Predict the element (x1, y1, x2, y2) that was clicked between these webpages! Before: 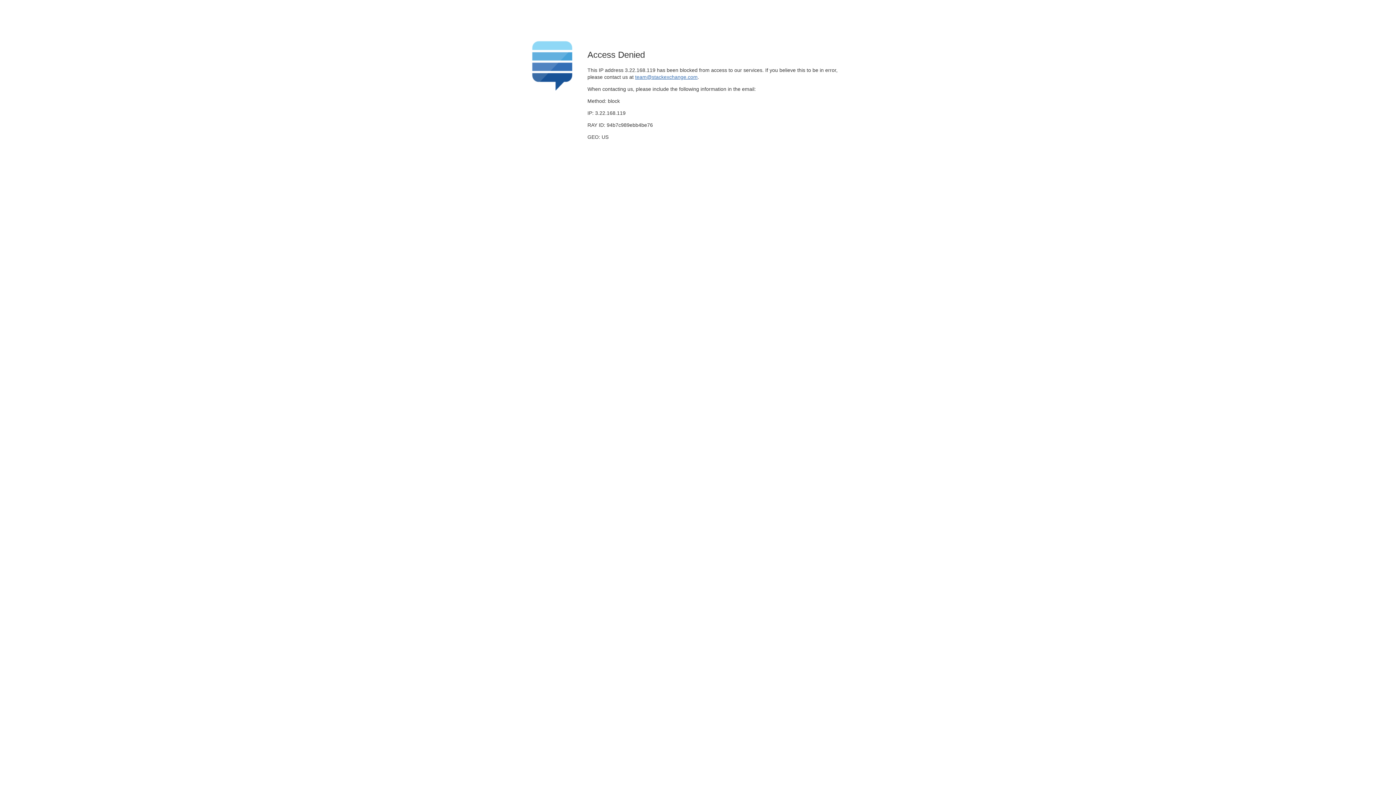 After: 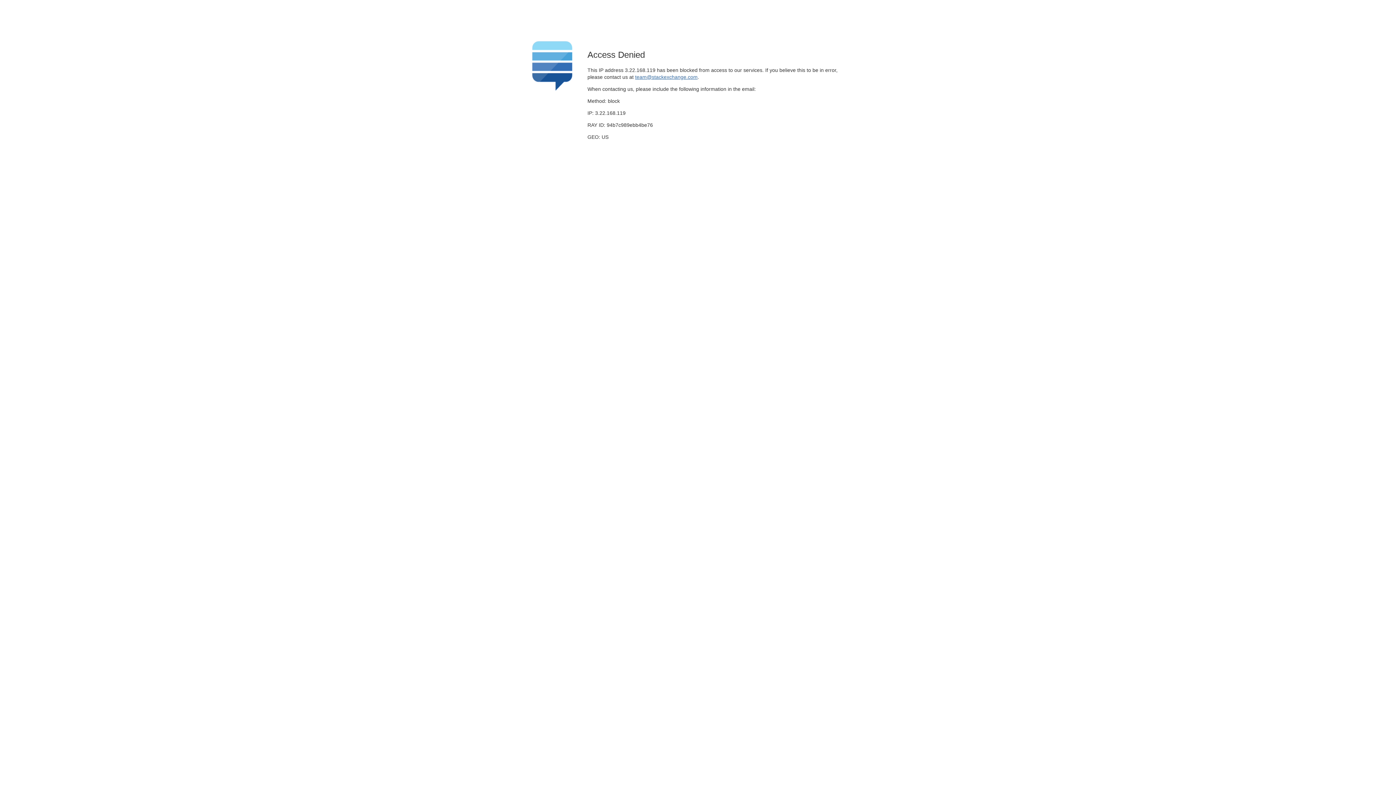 Action: bbox: (635, 74, 697, 79) label: team@stackexchange.com